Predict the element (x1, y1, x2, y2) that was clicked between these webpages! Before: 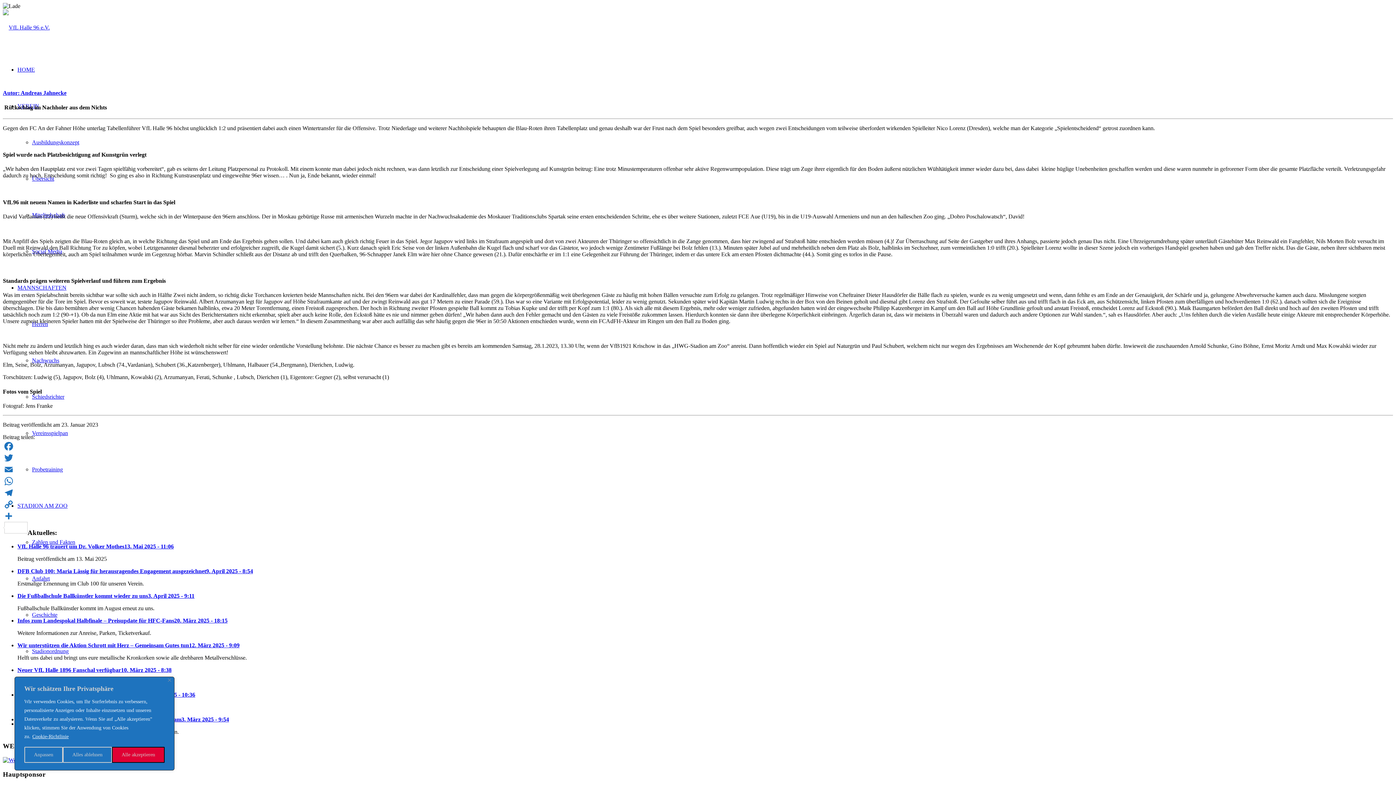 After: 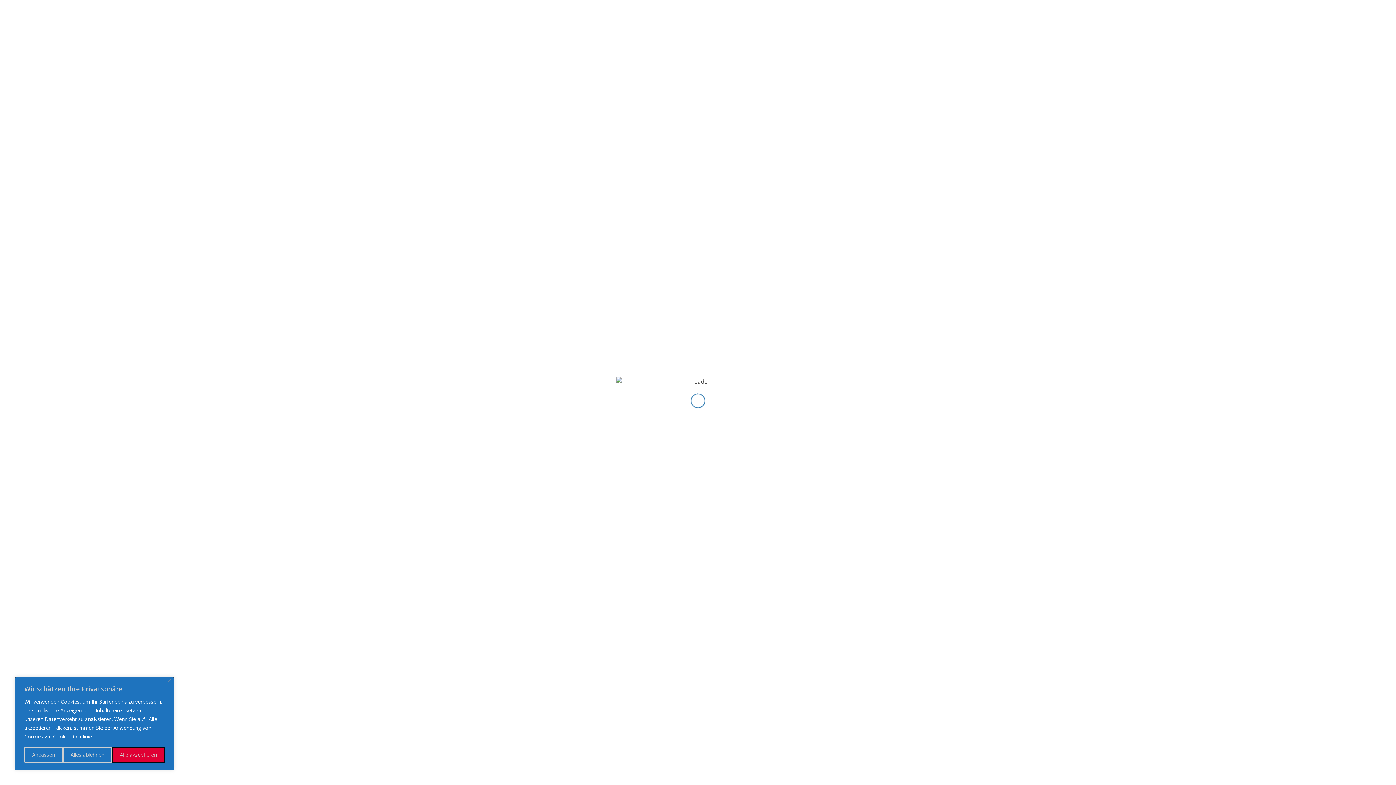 Action: label: Geschichte bbox: (32, 612, 57, 618)